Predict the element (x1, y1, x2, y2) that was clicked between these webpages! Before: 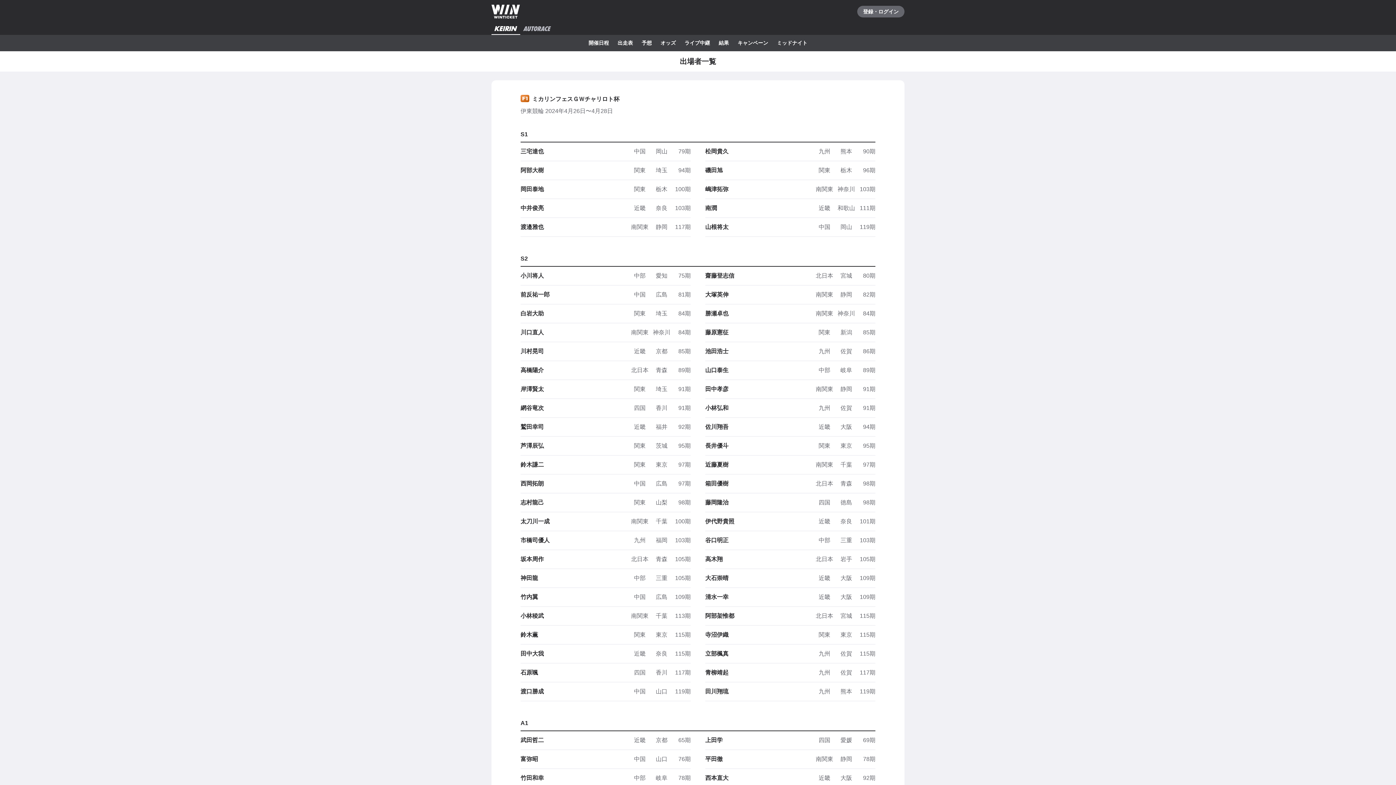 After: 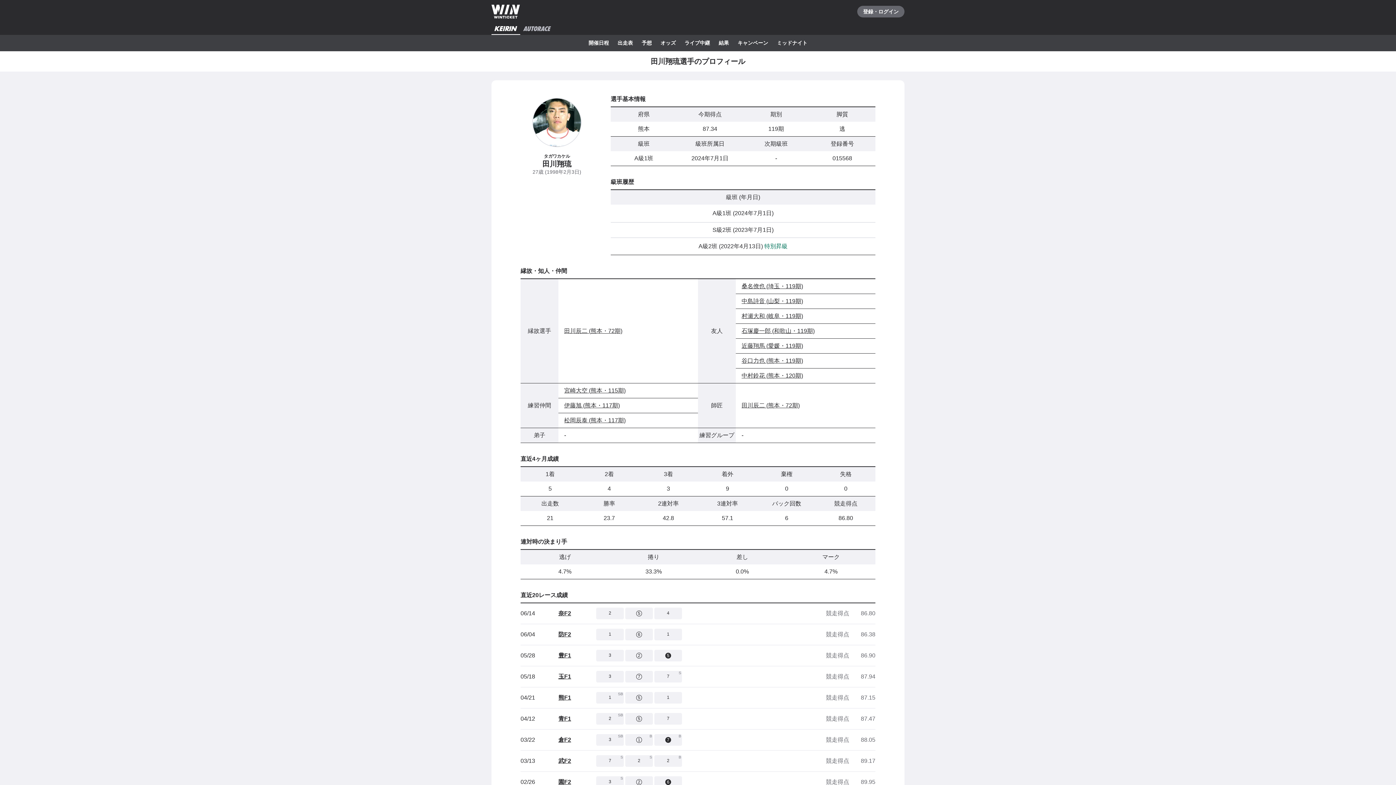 Action: label: 田川翔琉

九州熊本119期 bbox: (705, 682, 875, 701)